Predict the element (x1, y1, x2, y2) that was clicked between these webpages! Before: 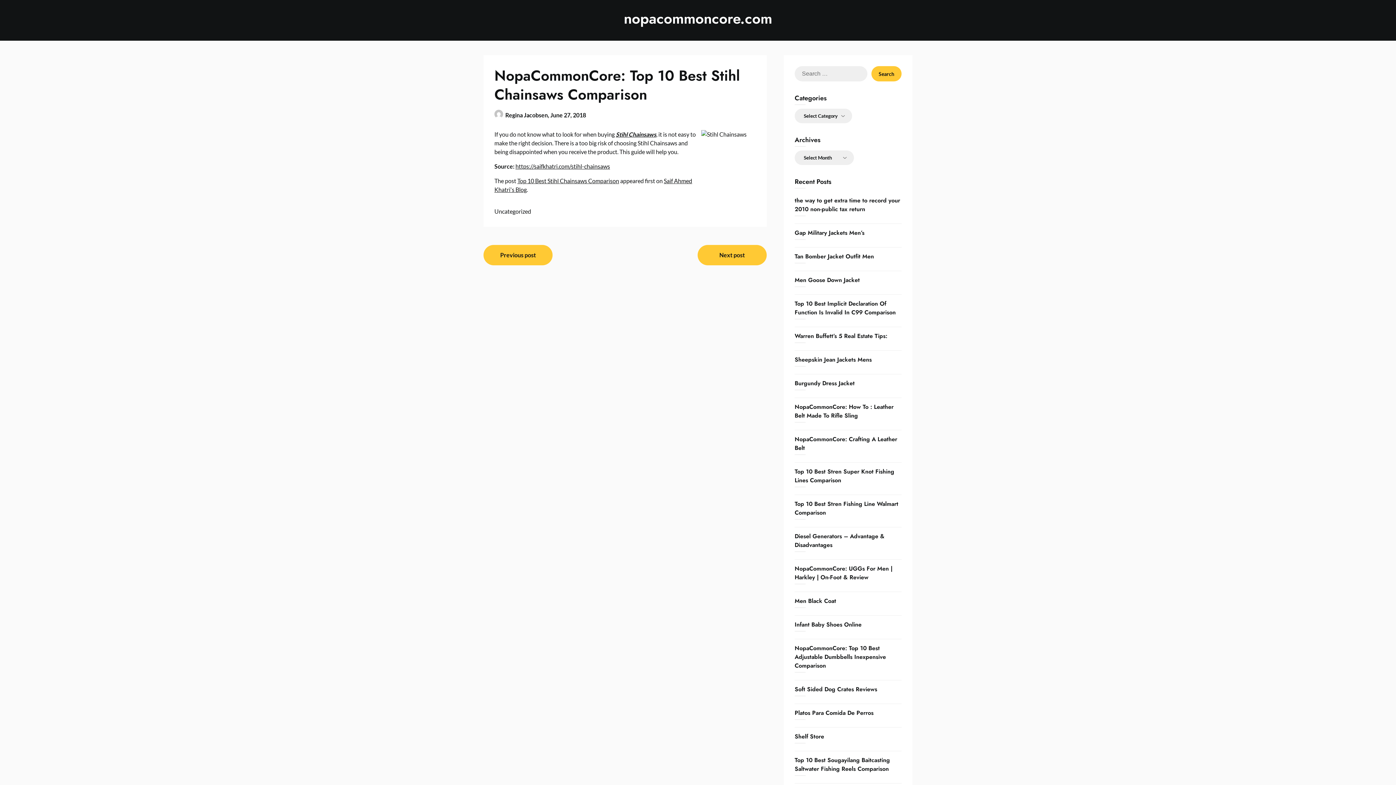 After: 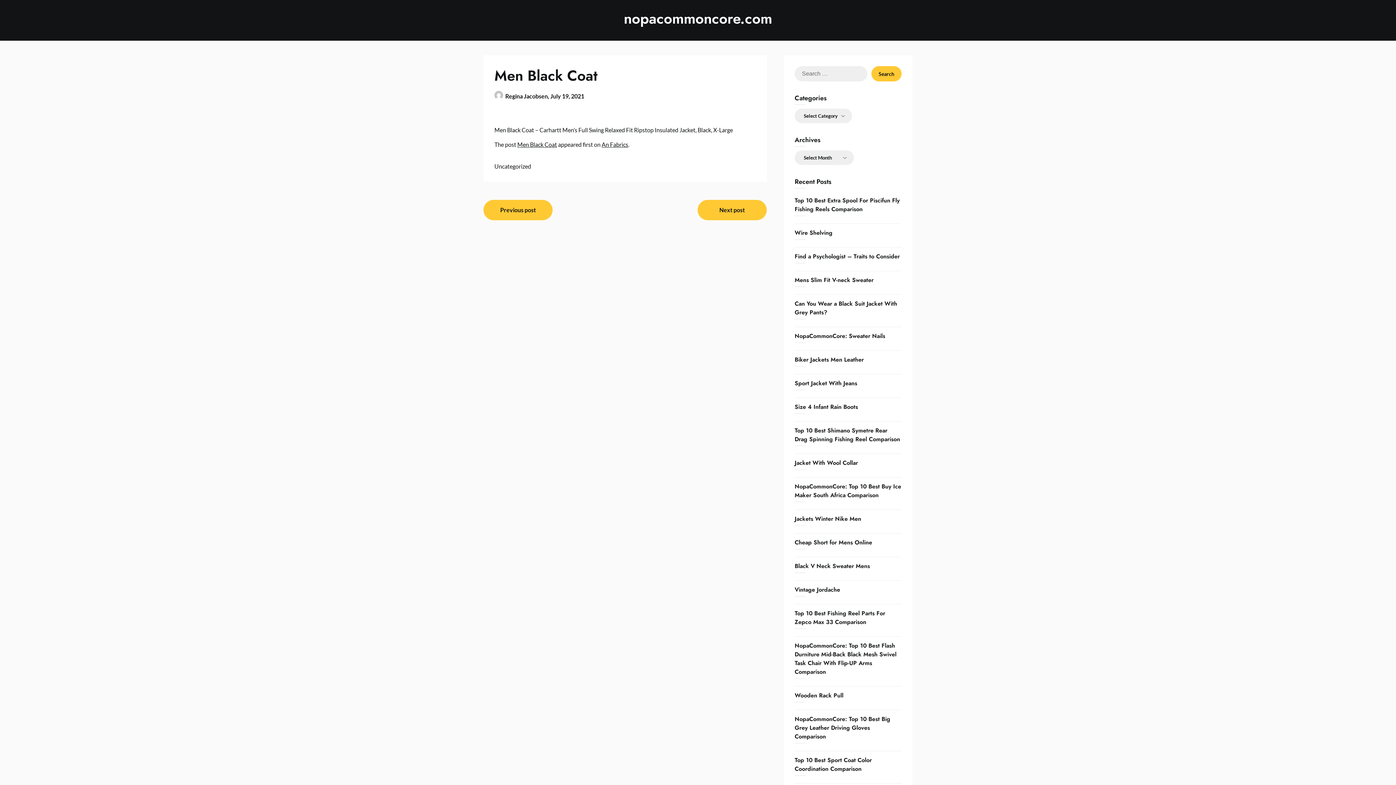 Action: label: Men Black Coat bbox: (794, 597, 836, 605)